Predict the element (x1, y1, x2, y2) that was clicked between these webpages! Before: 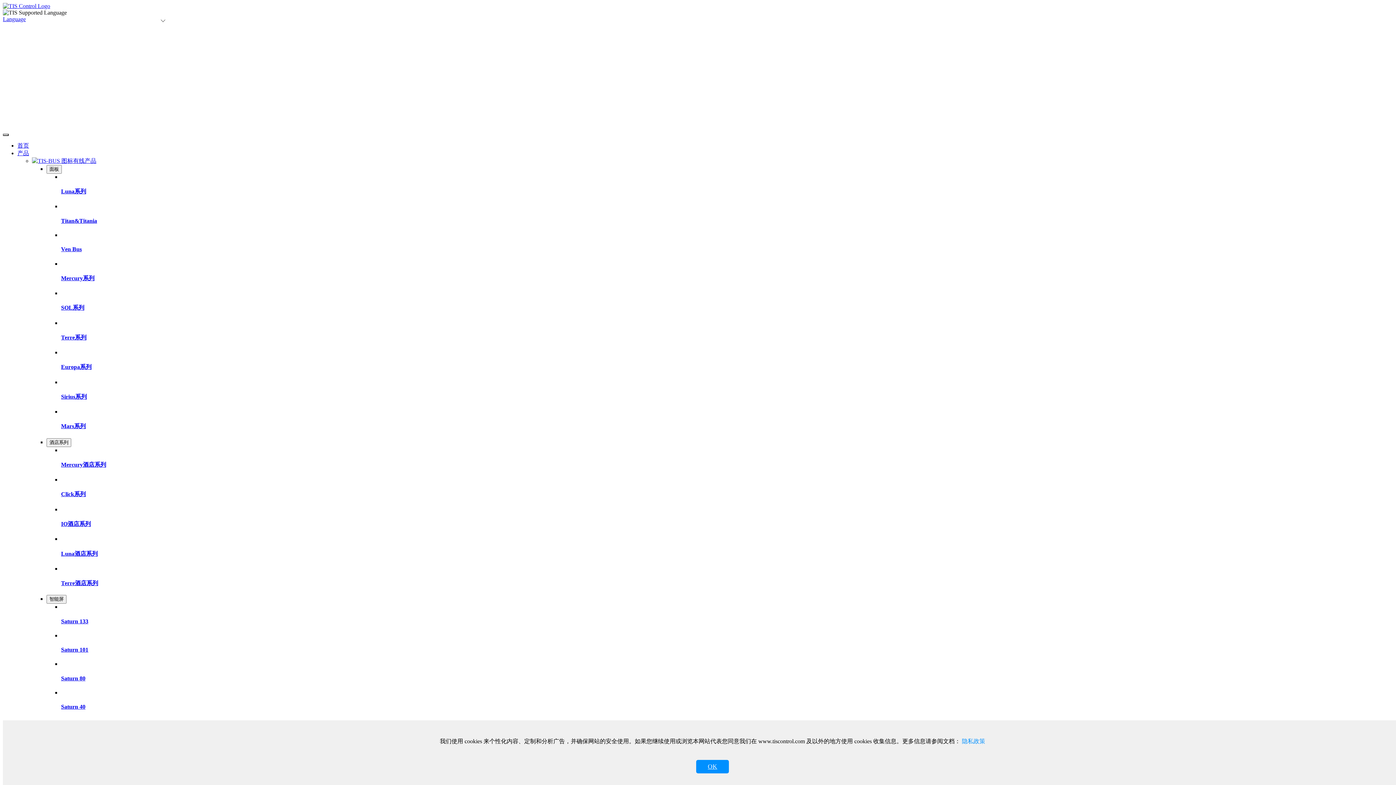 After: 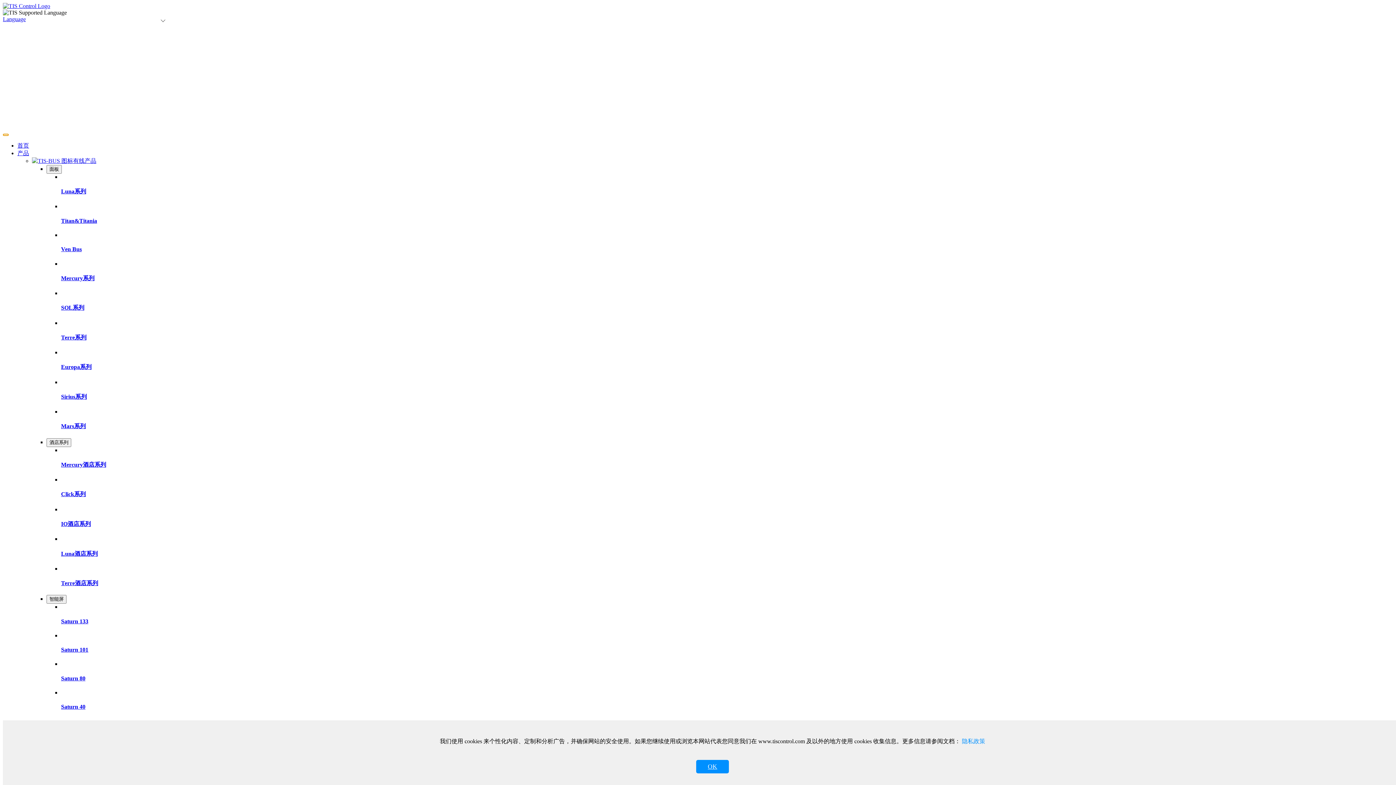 Action: bbox: (2, 133, 8, 135)